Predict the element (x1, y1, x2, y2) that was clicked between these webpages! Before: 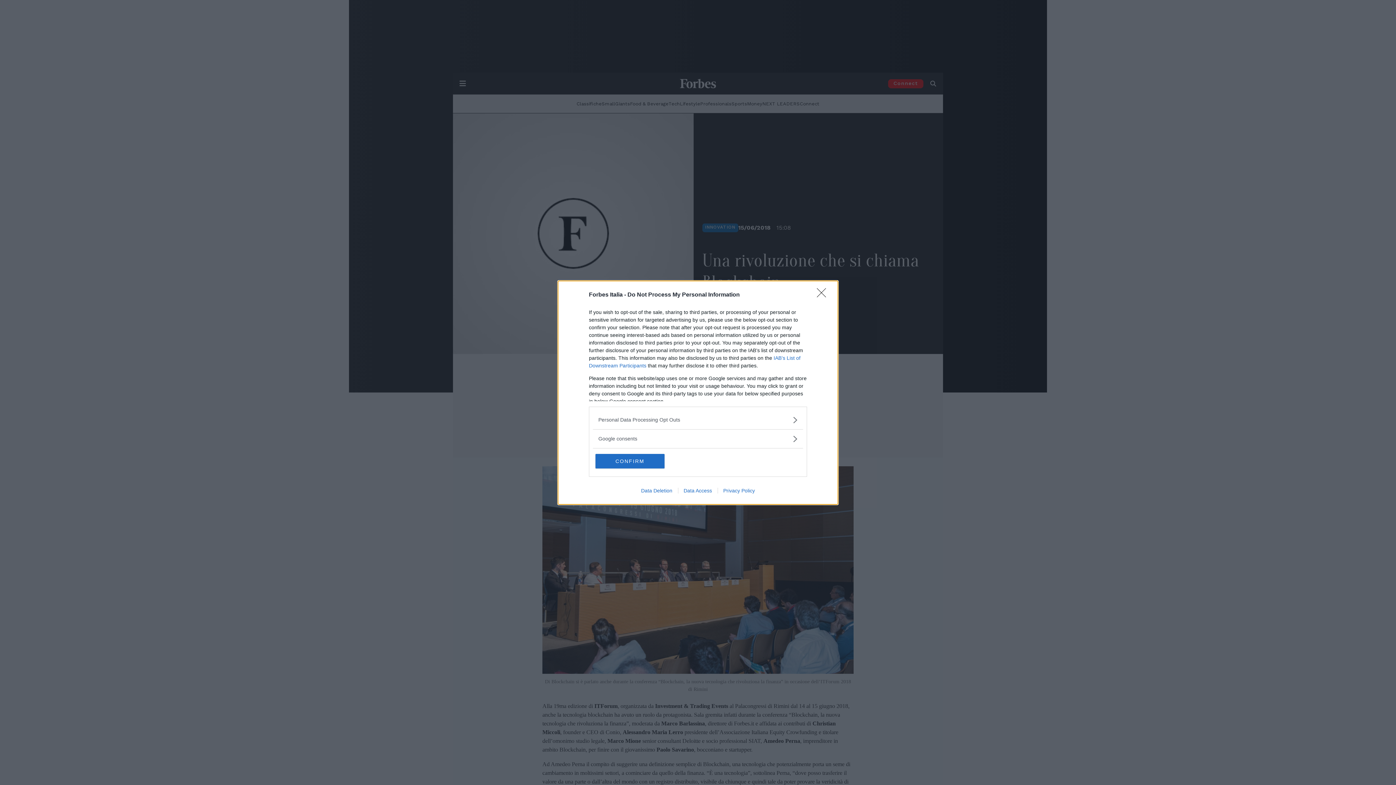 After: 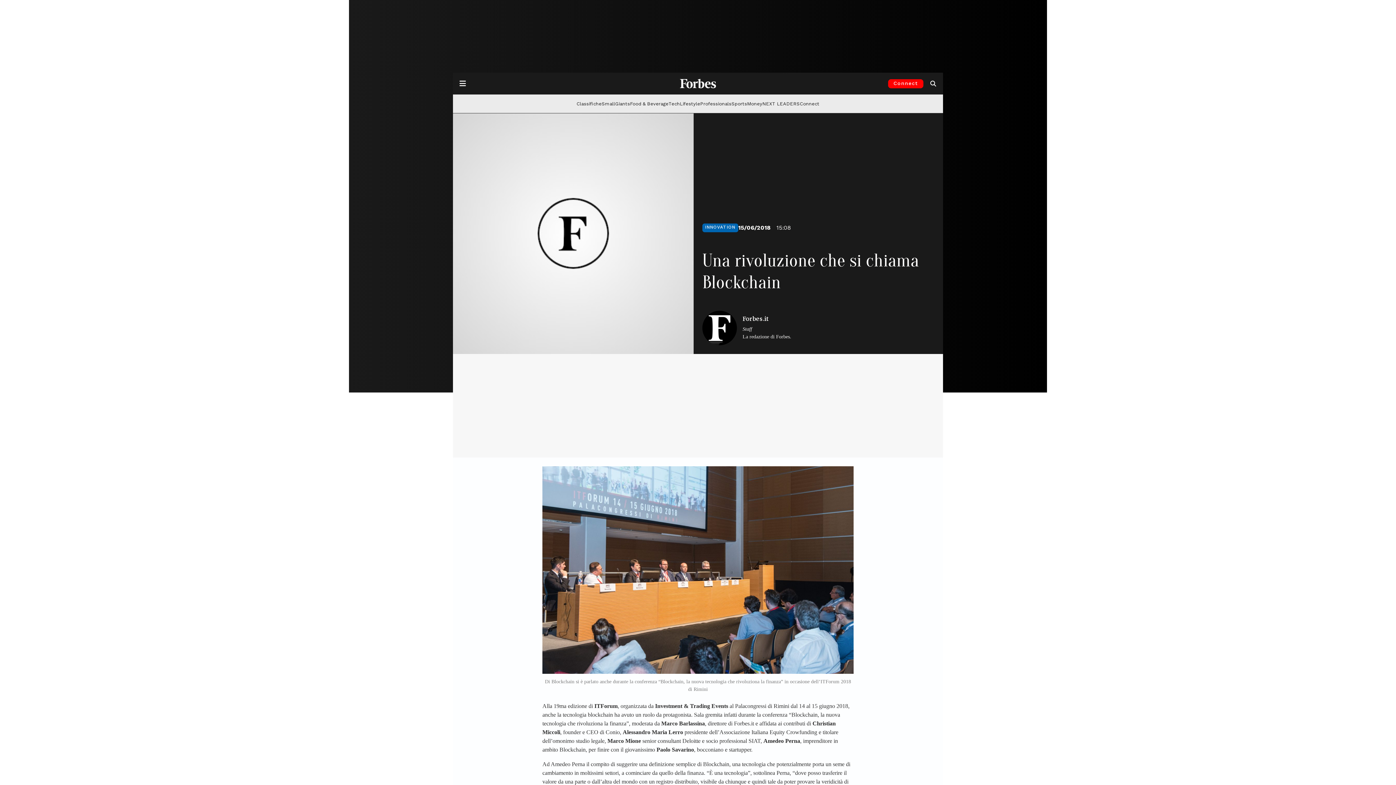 Action: bbox: (595, 454, 664, 468) label: CONFIRM